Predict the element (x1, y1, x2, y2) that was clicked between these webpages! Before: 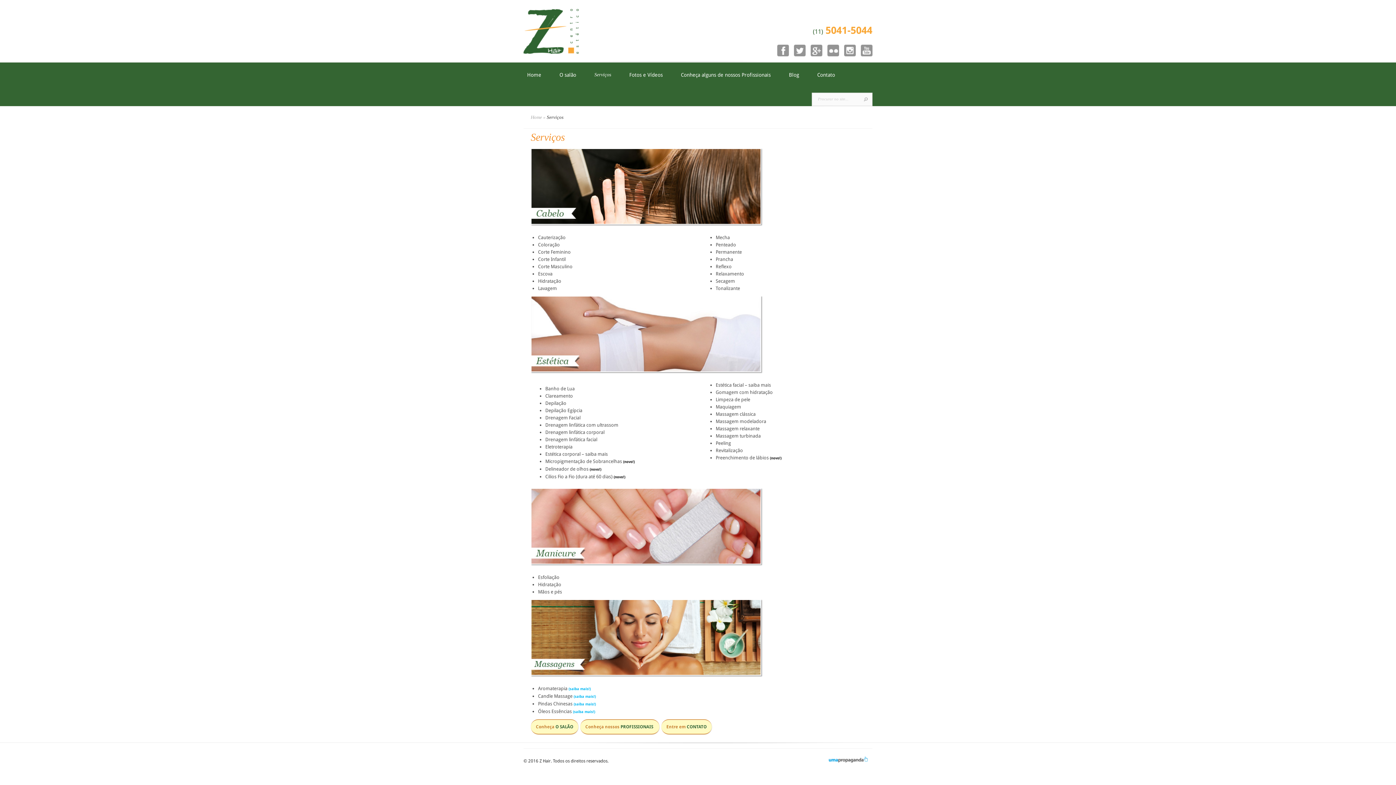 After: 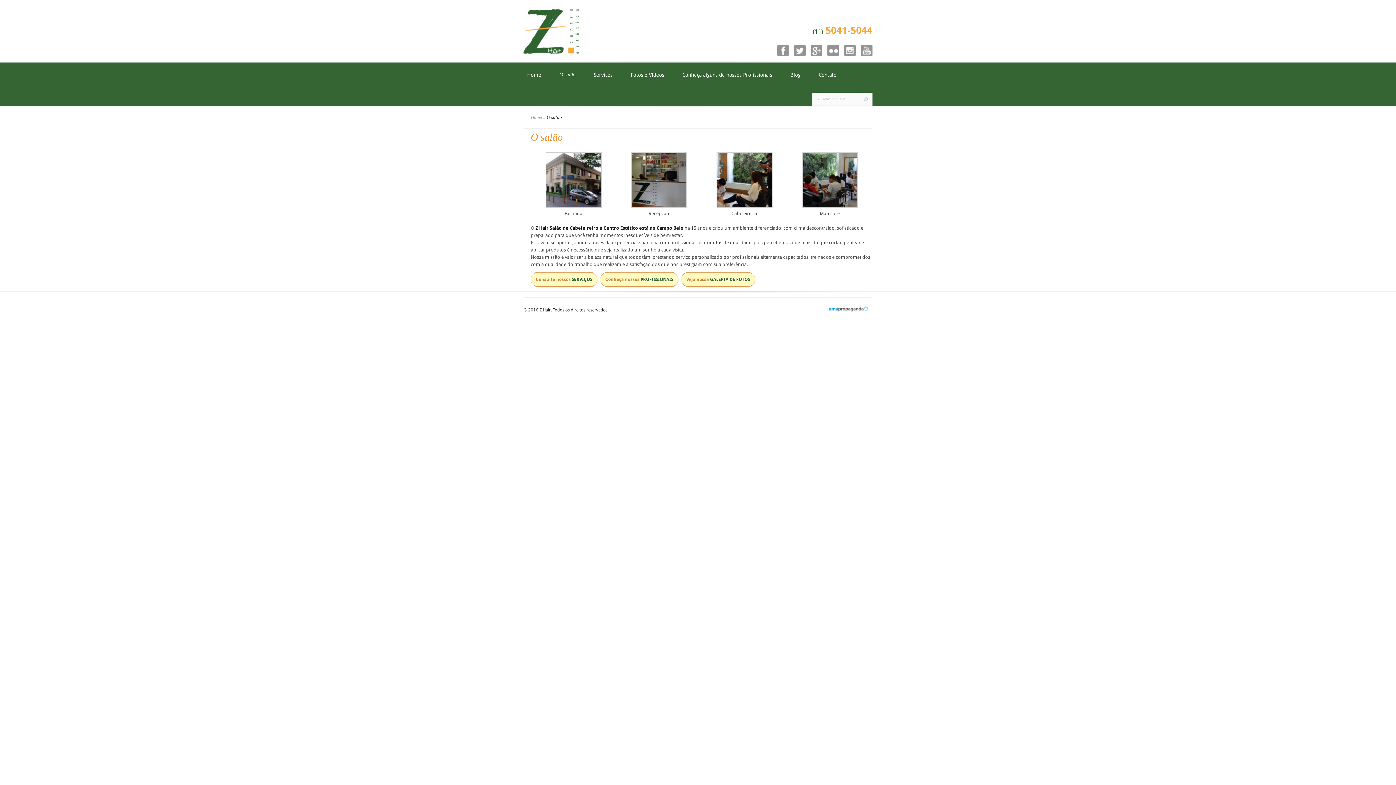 Action: bbox: (556, 71, 580, 87) label: O salão